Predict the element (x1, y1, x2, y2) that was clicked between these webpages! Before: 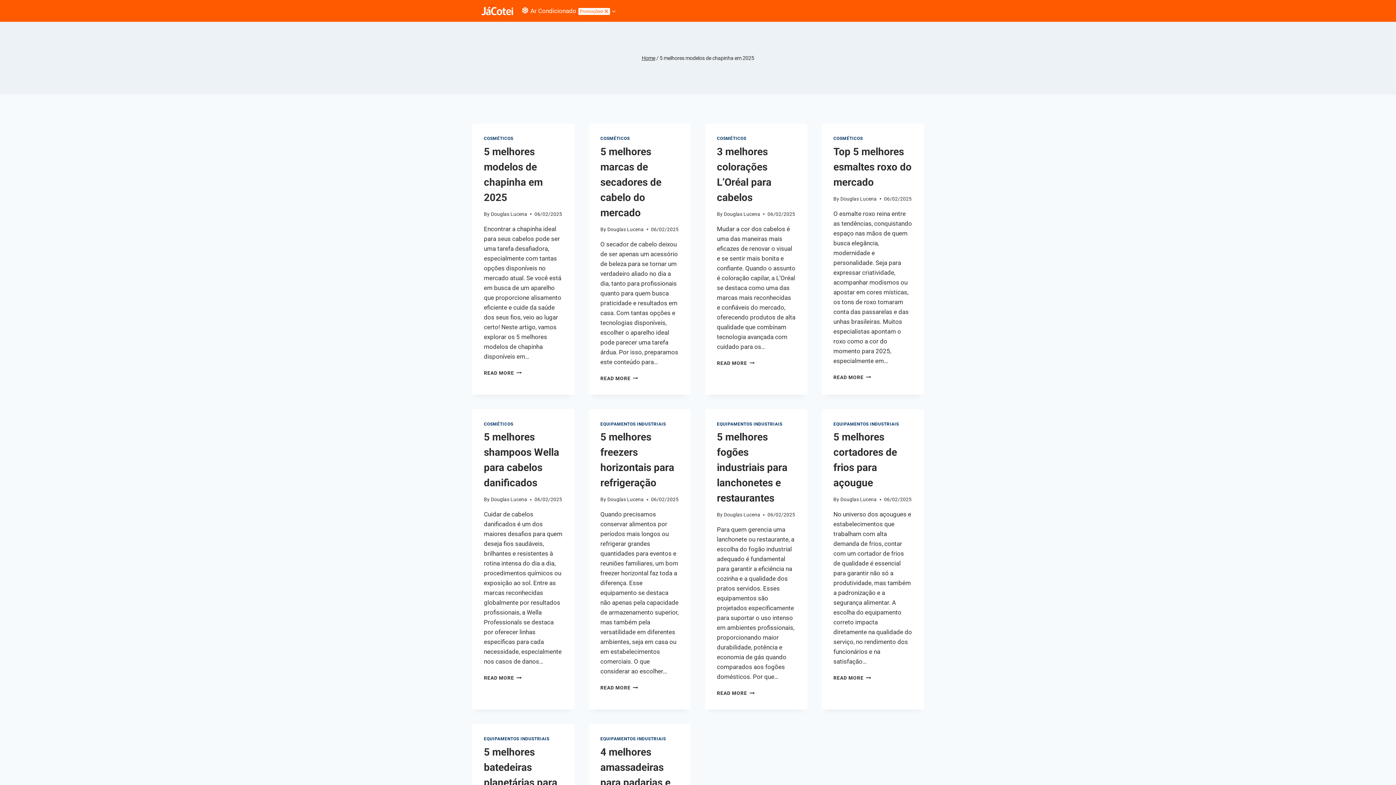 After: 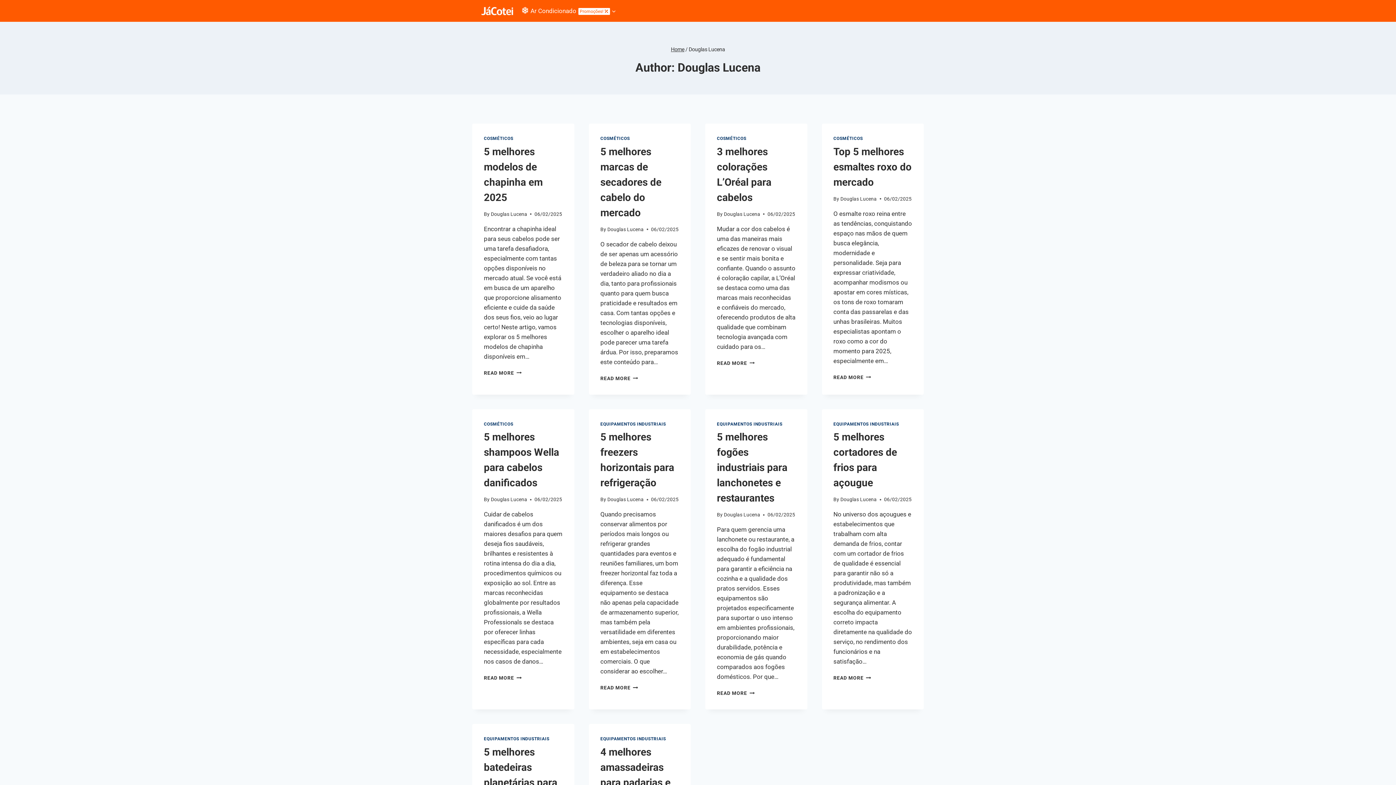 Action: label: Douglas Lucena bbox: (490, 211, 527, 216)